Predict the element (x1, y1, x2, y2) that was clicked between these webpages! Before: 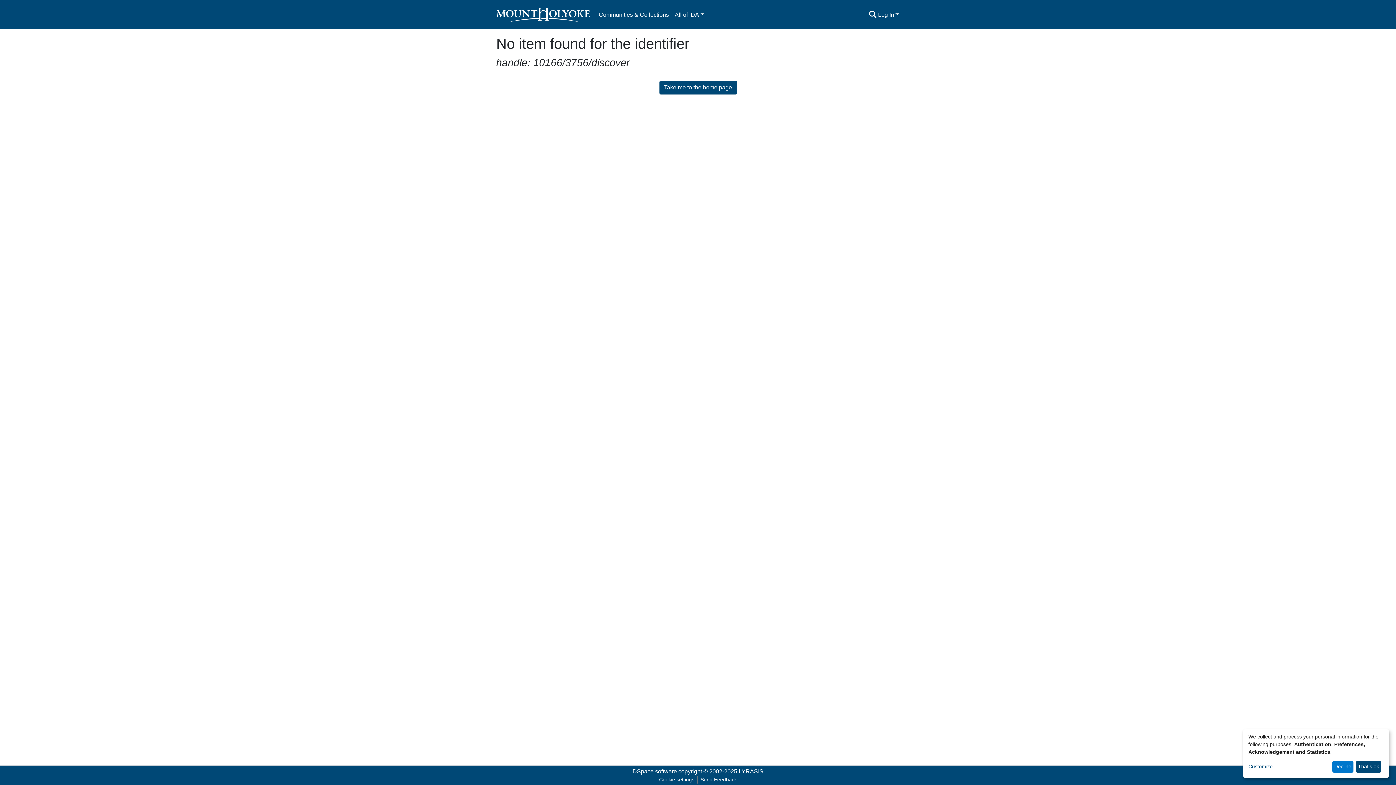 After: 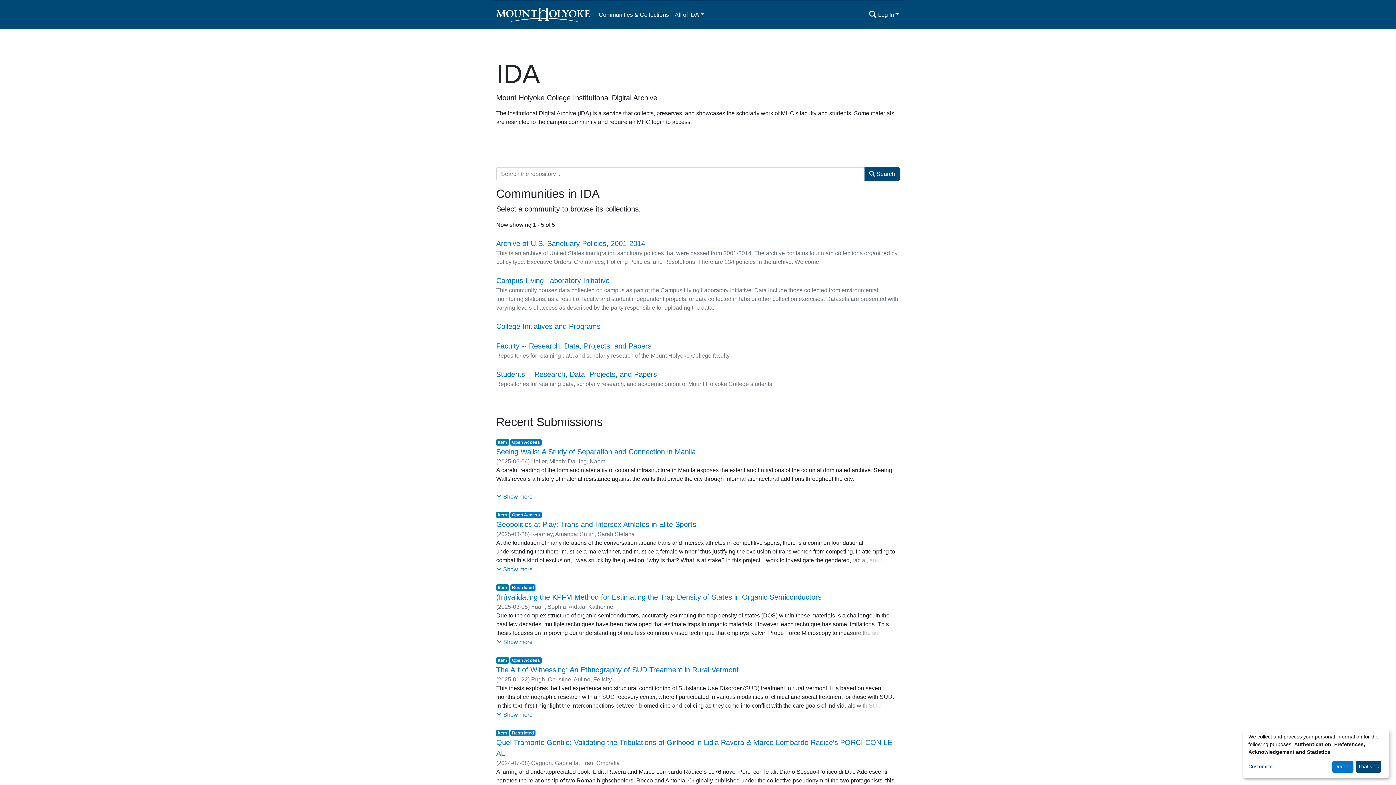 Action: bbox: (659, 80, 736, 94) label: Take me to the home page